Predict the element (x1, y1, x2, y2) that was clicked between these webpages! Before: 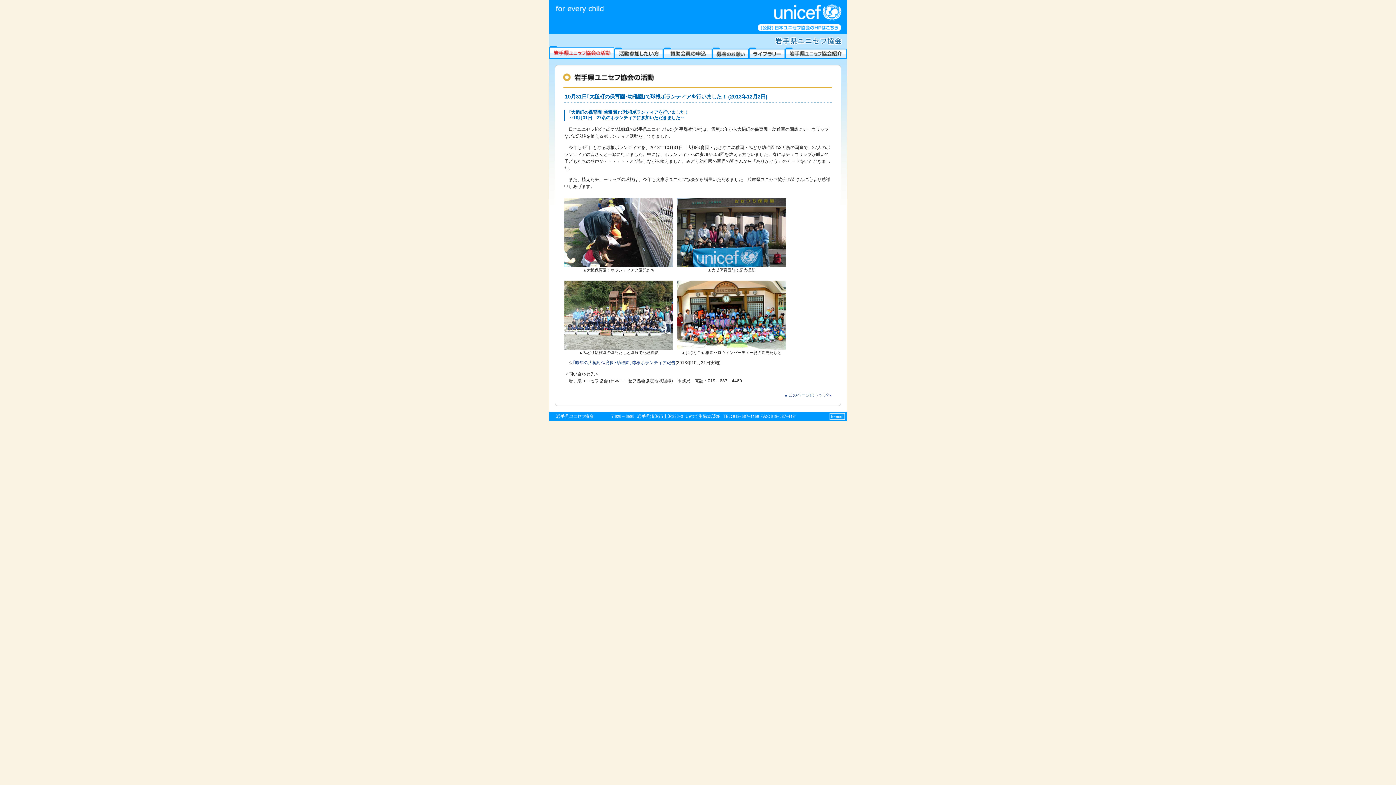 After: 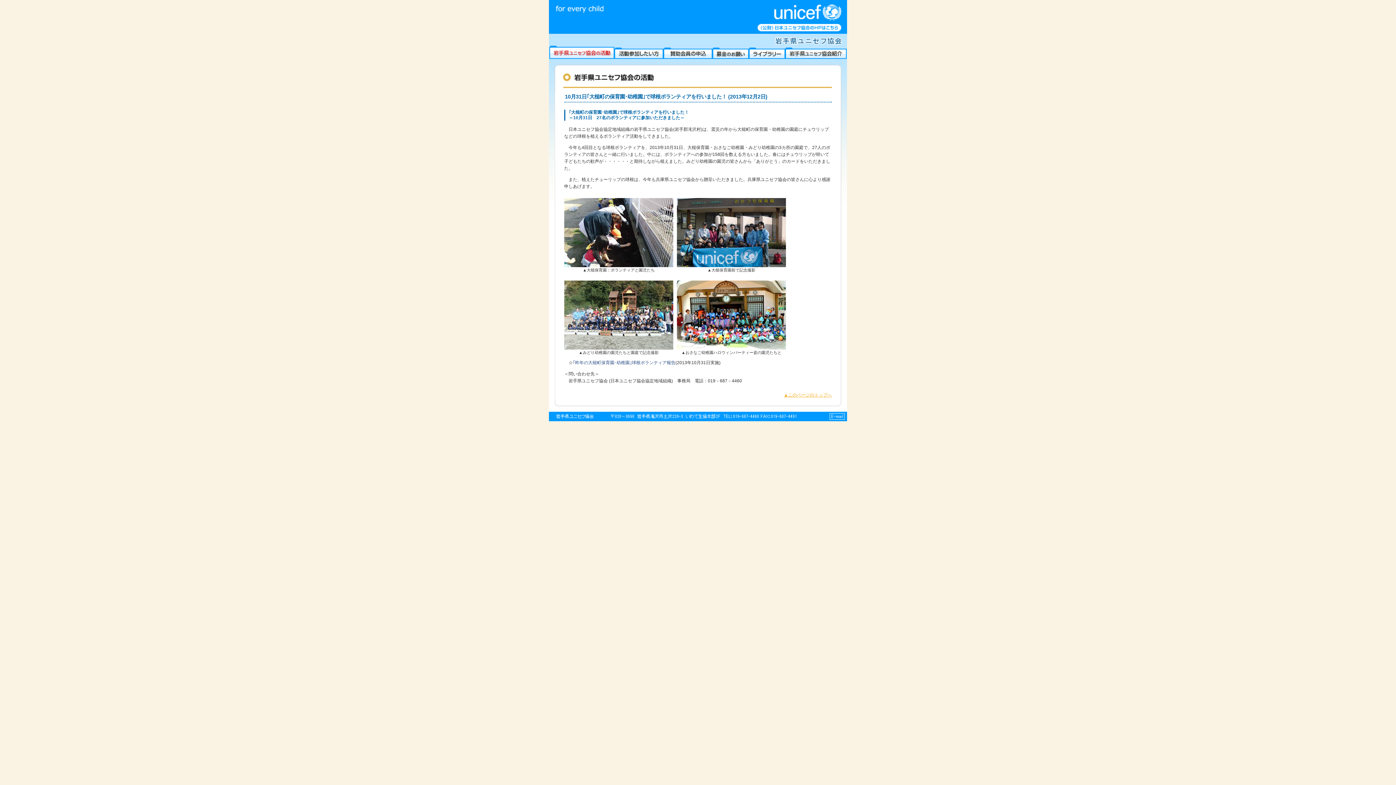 Action: label: ▲このページのトップへ bbox: (784, 392, 832, 397)